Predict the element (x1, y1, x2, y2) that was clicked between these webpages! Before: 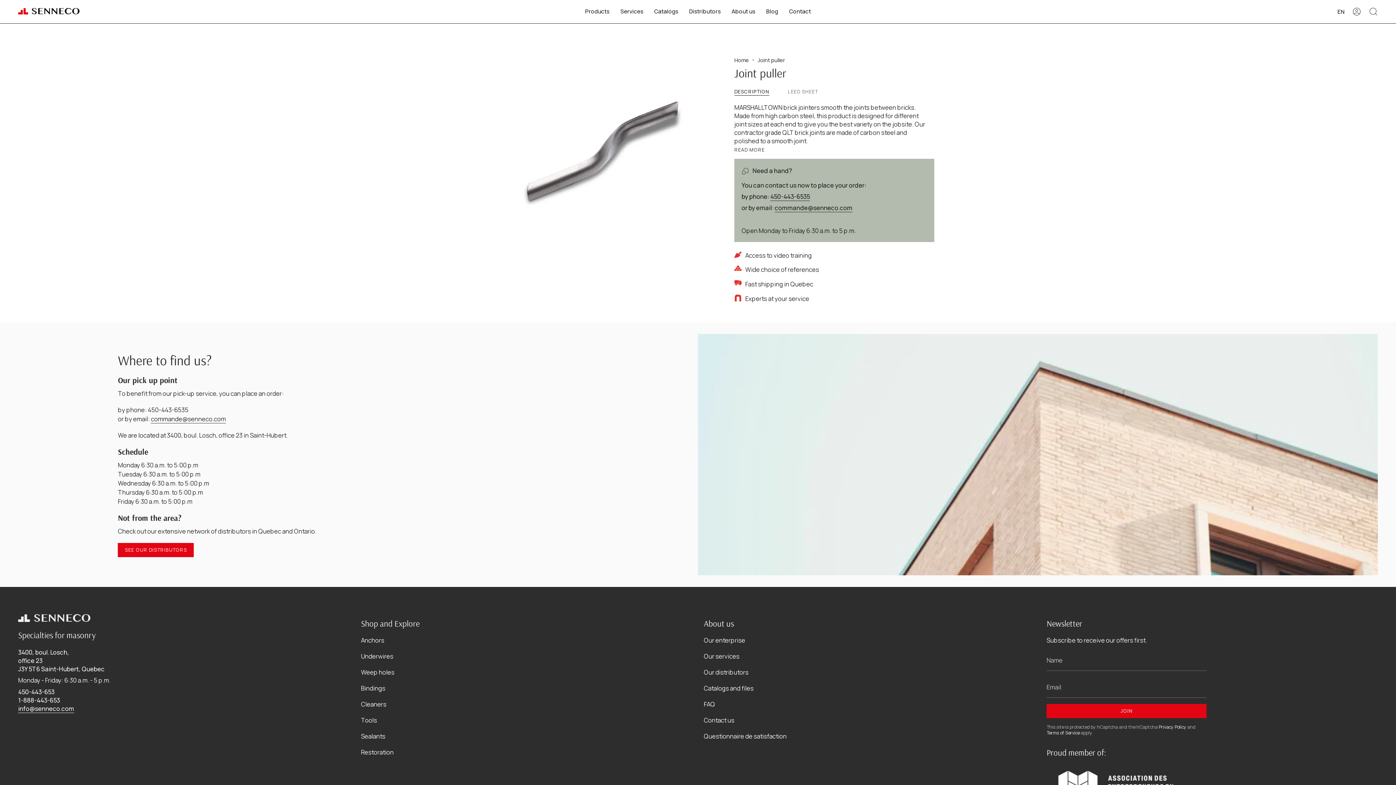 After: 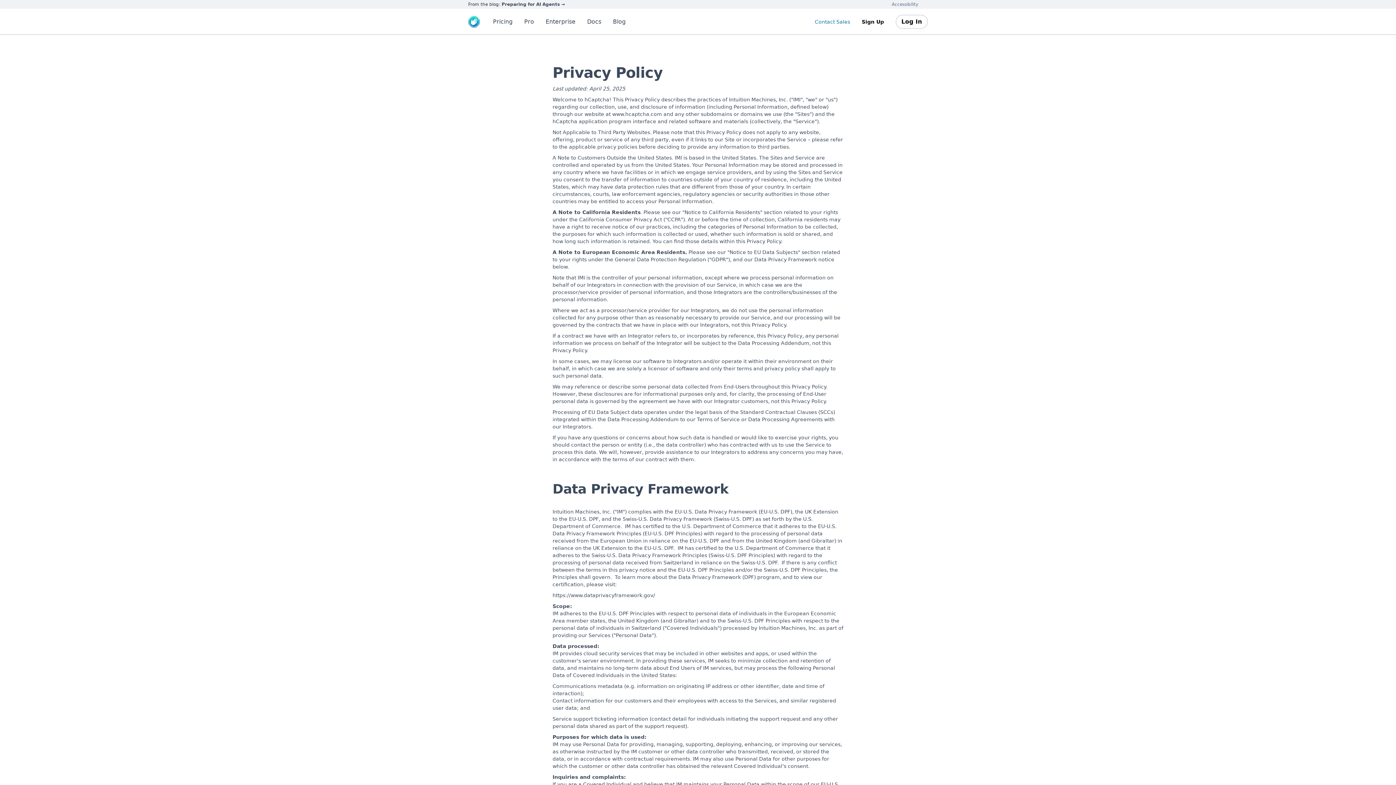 Action: bbox: (1158, 724, 1186, 730) label: Privacy Policy